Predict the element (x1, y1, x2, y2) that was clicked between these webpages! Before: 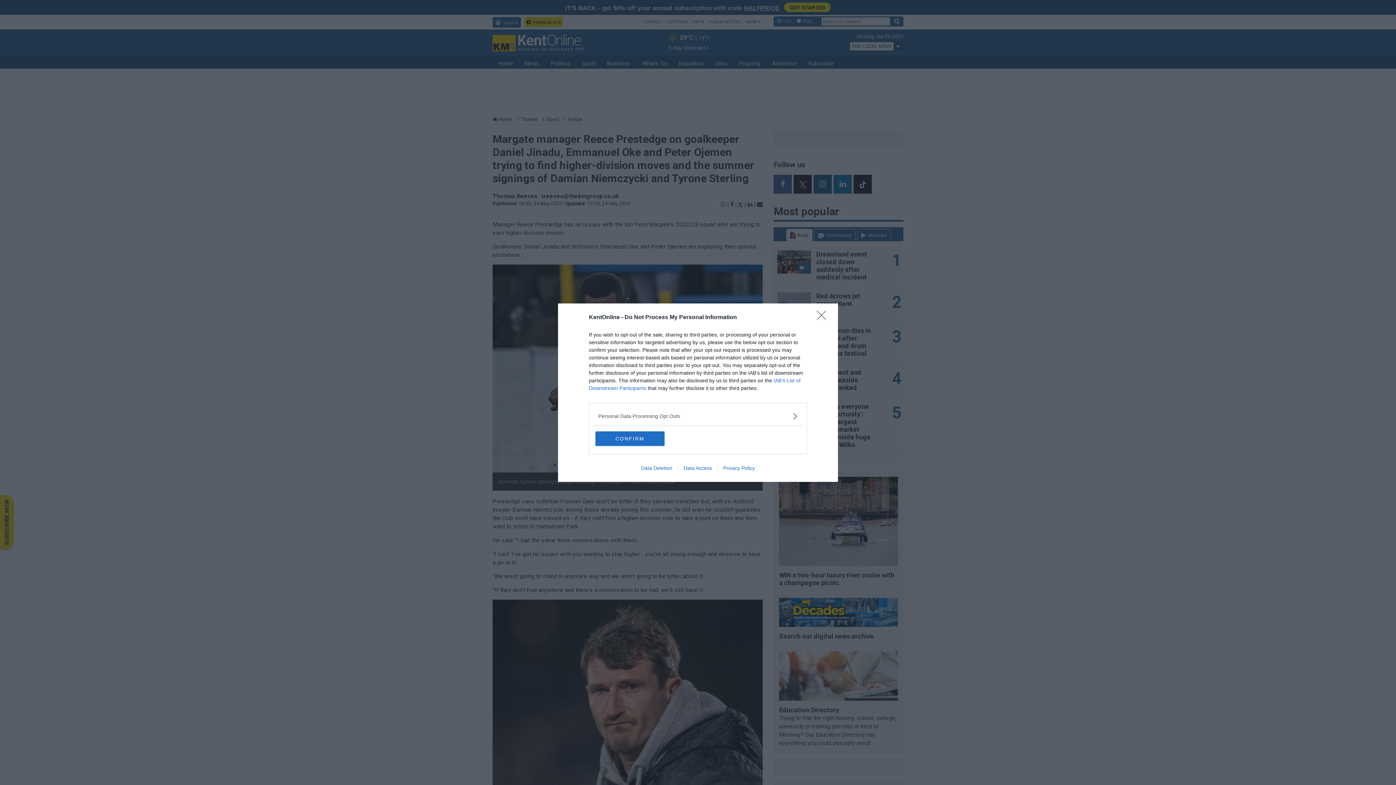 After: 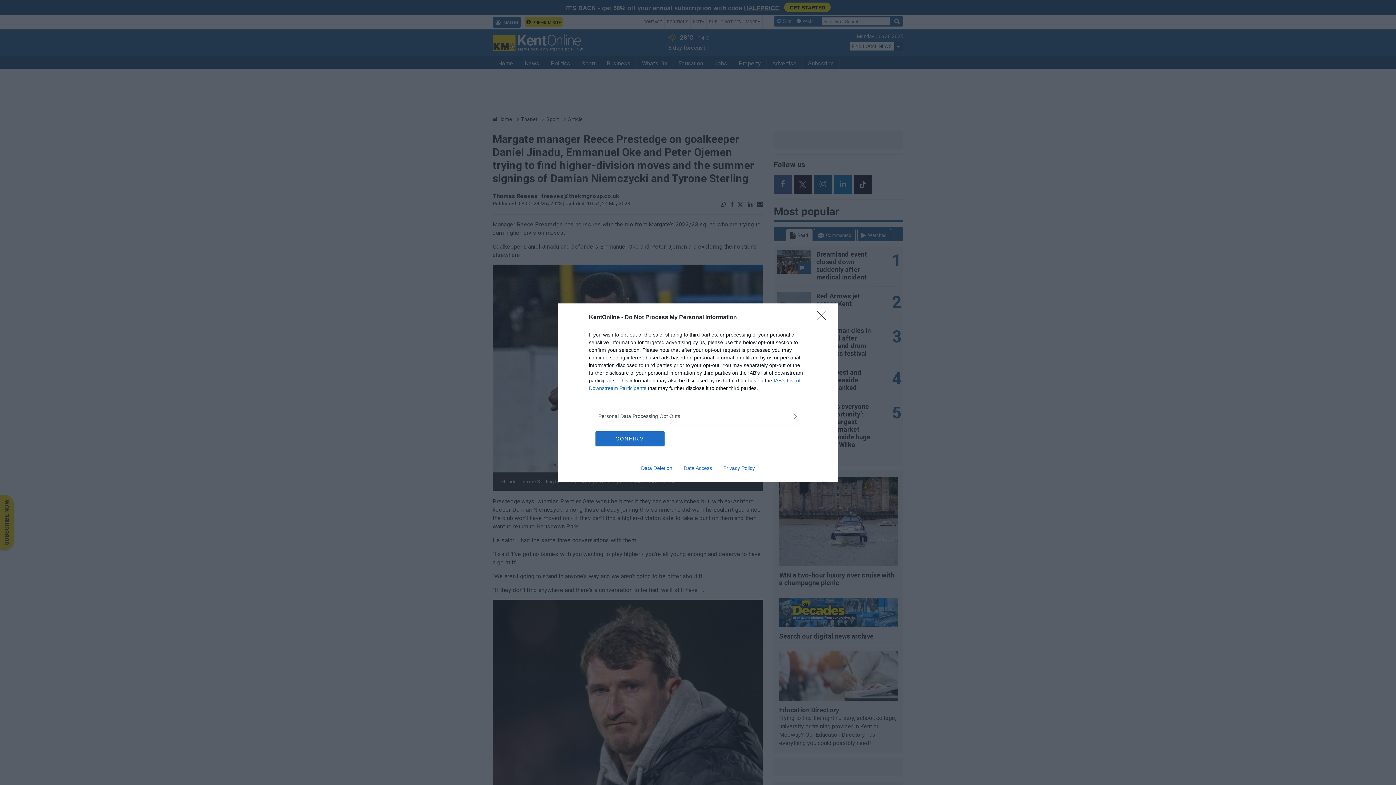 Action: label: Data Access bbox: (678, 465, 717, 471)